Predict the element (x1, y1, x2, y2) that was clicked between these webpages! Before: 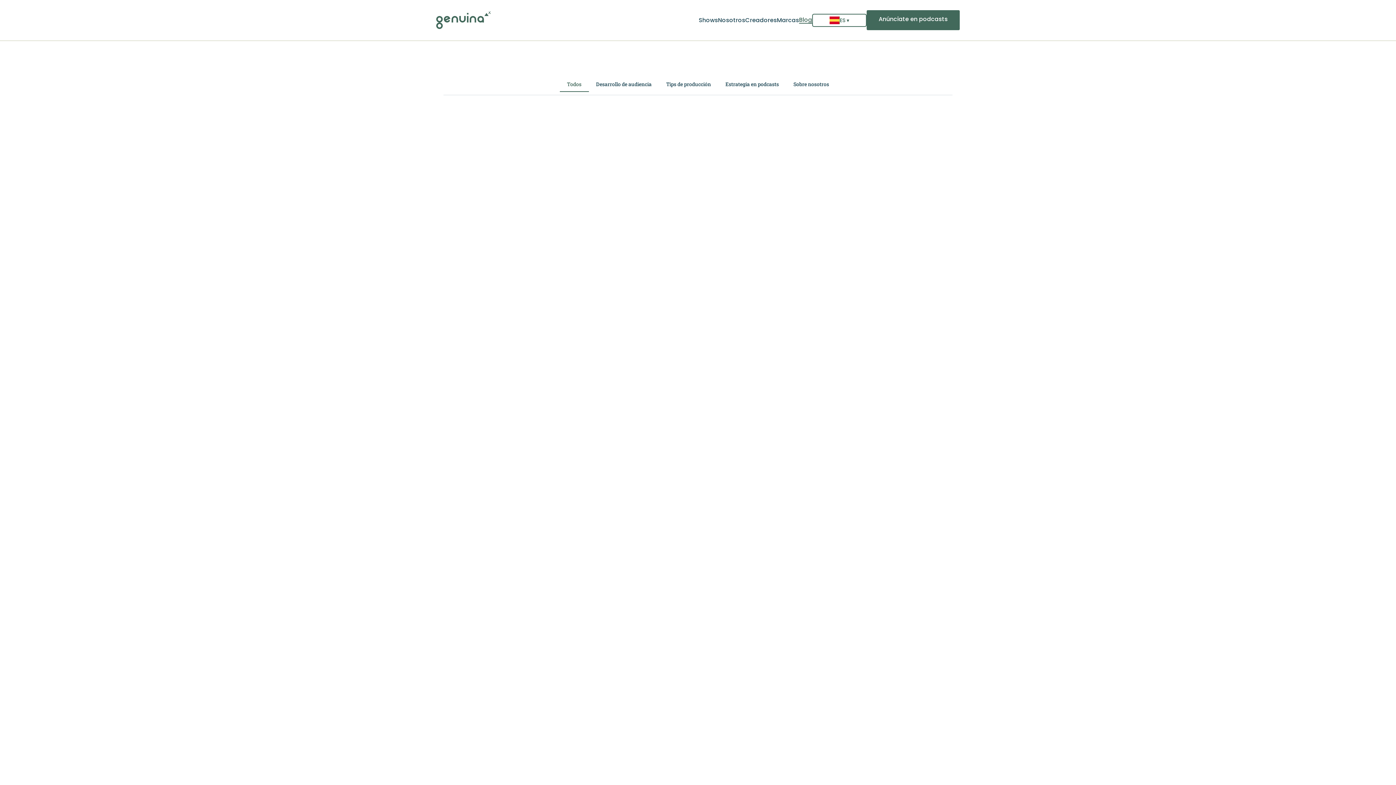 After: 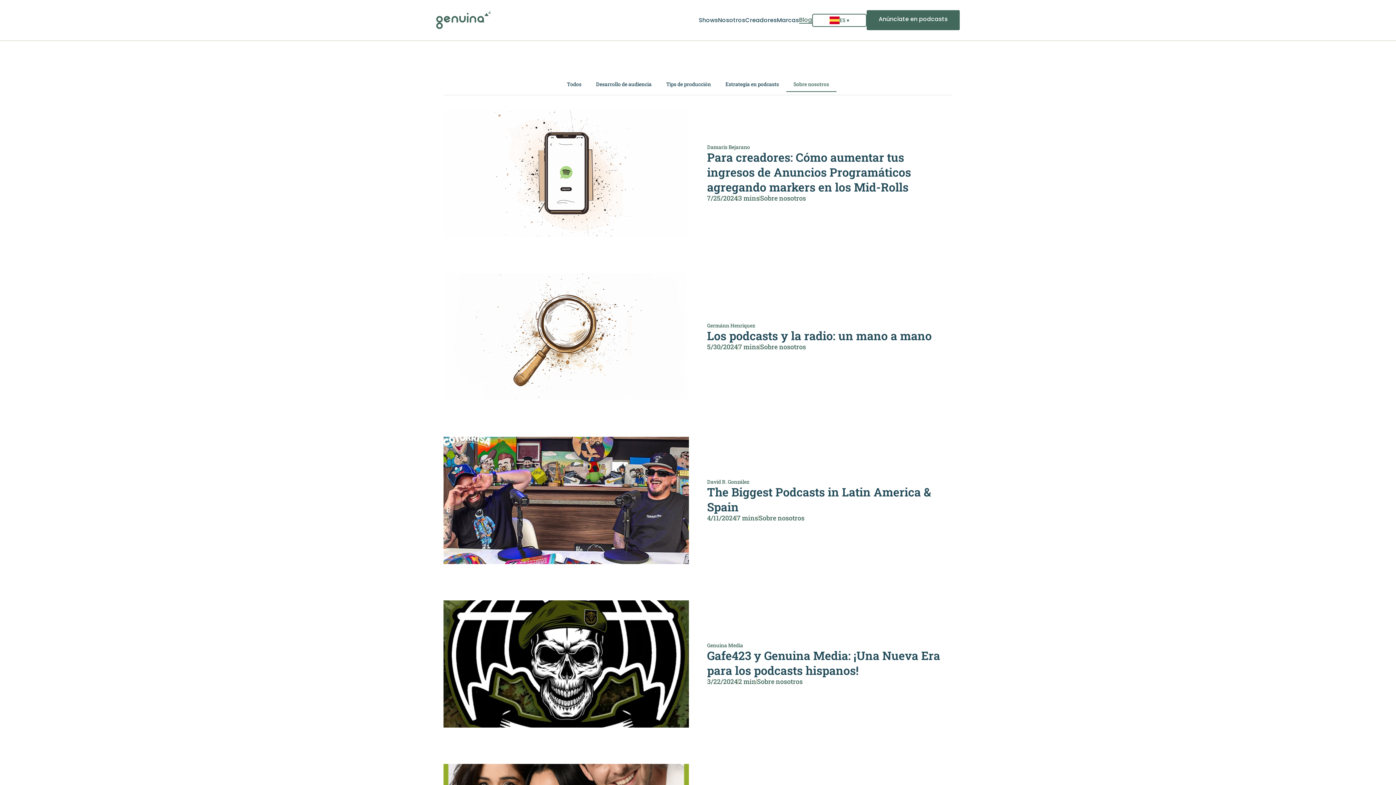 Action: bbox: (786, 77, 836, 92) label: Sobre nosotros